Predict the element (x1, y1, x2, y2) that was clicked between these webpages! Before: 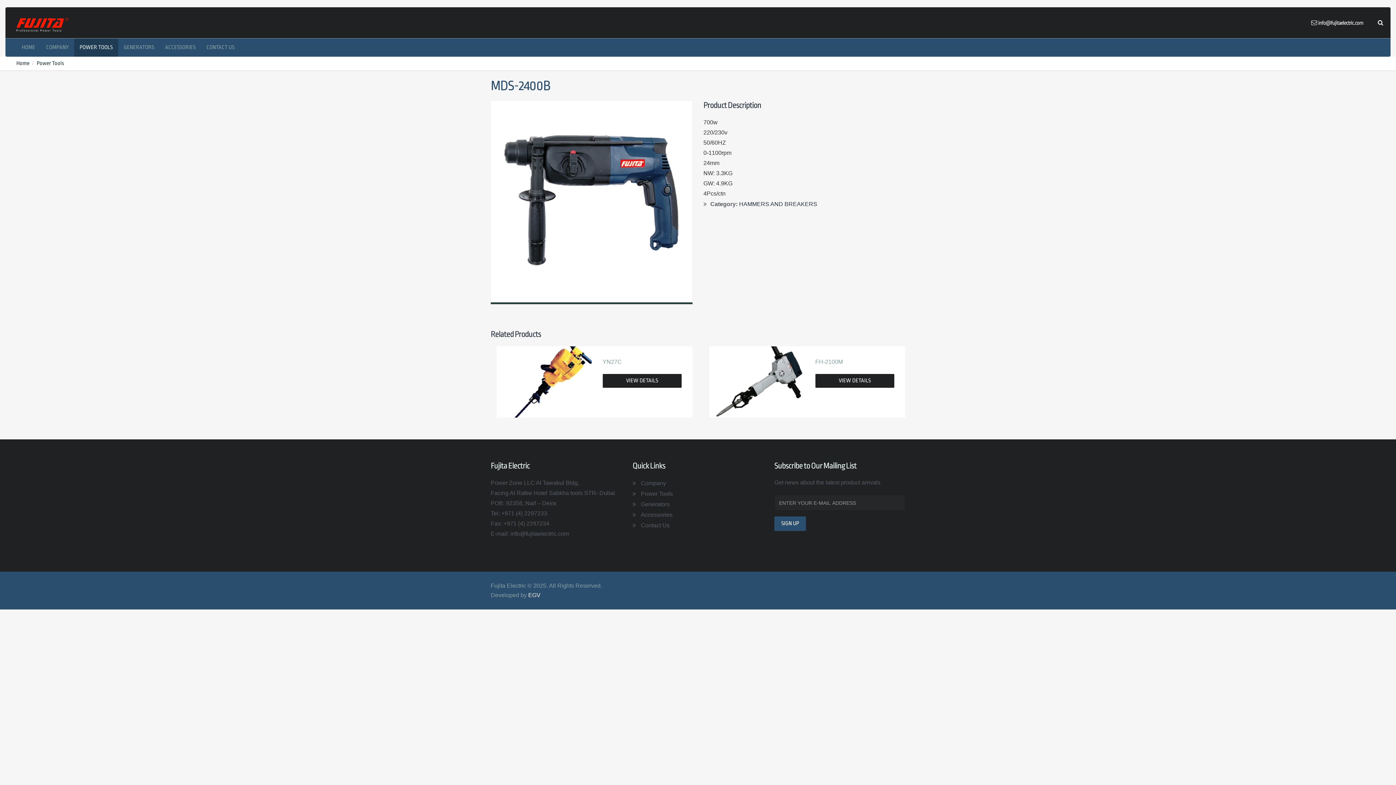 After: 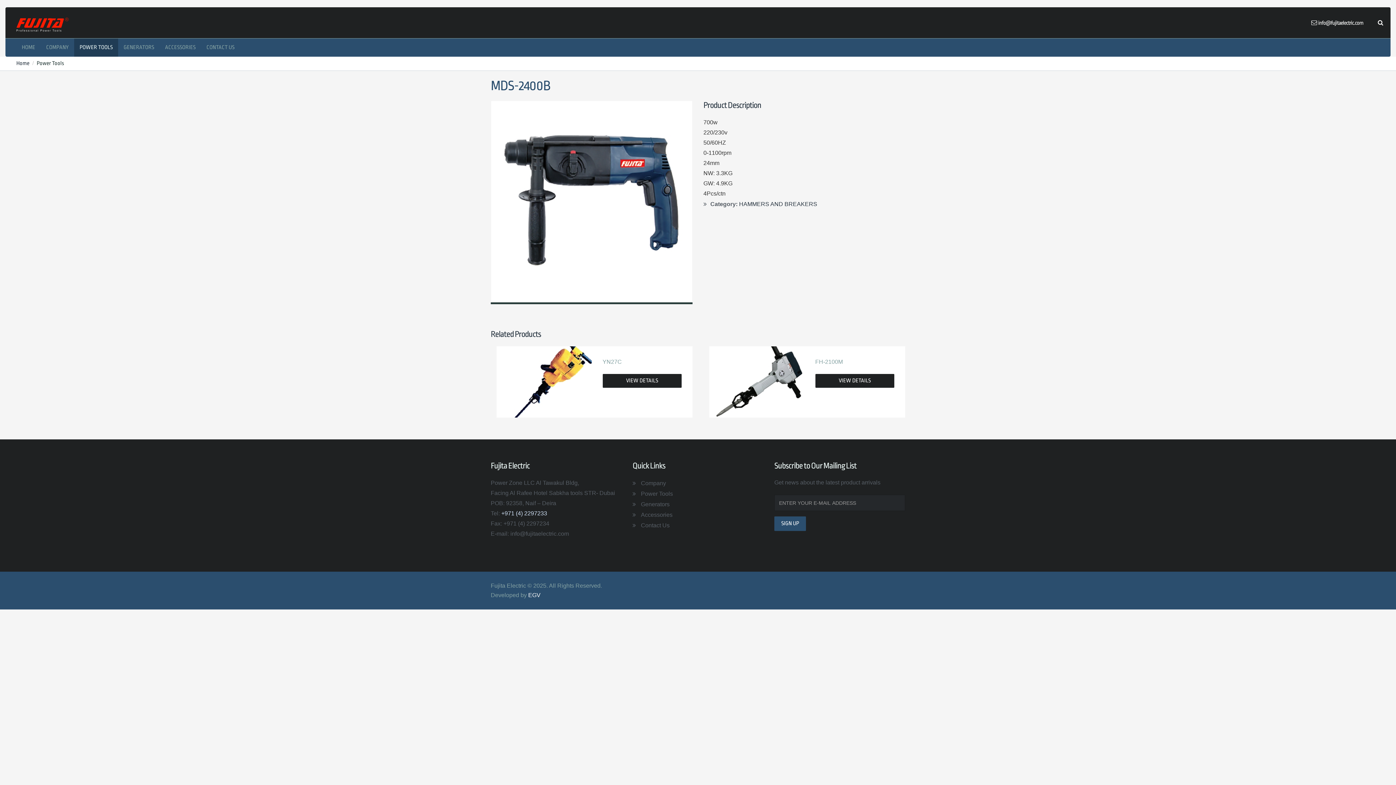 Action: bbox: (501, 510, 547, 516) label: +971 (4) 2297233